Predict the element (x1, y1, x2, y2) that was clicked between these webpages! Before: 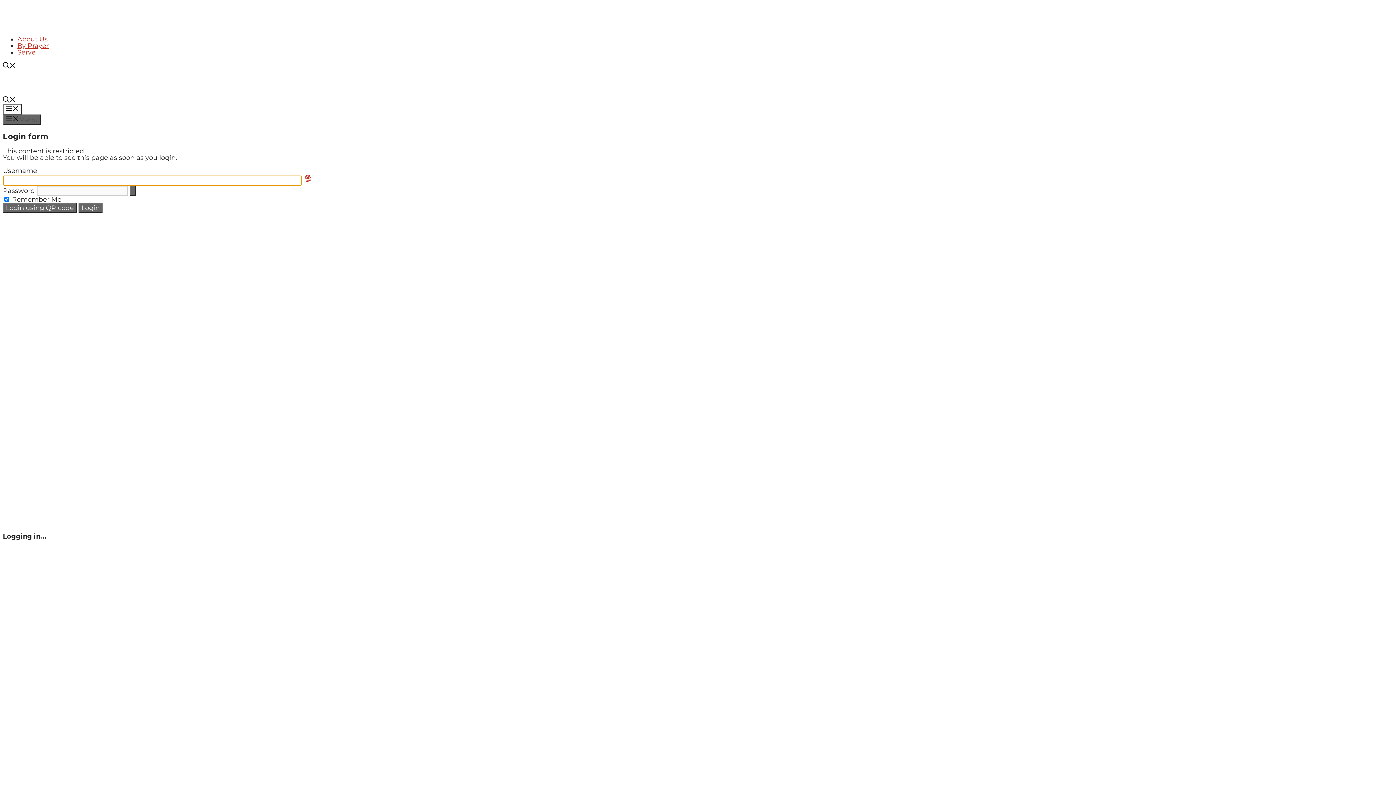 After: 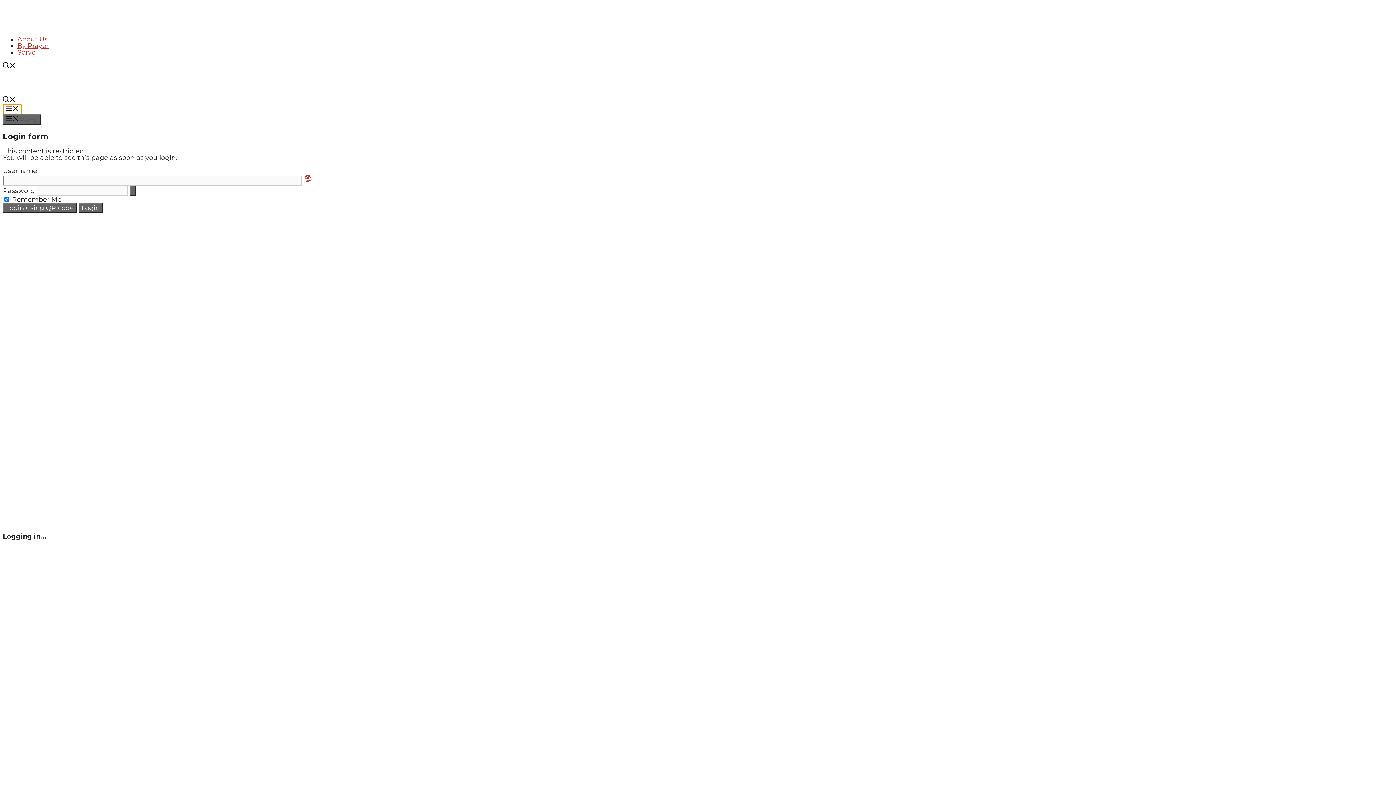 Action: label: Menu bbox: (2, 104, 21, 114)